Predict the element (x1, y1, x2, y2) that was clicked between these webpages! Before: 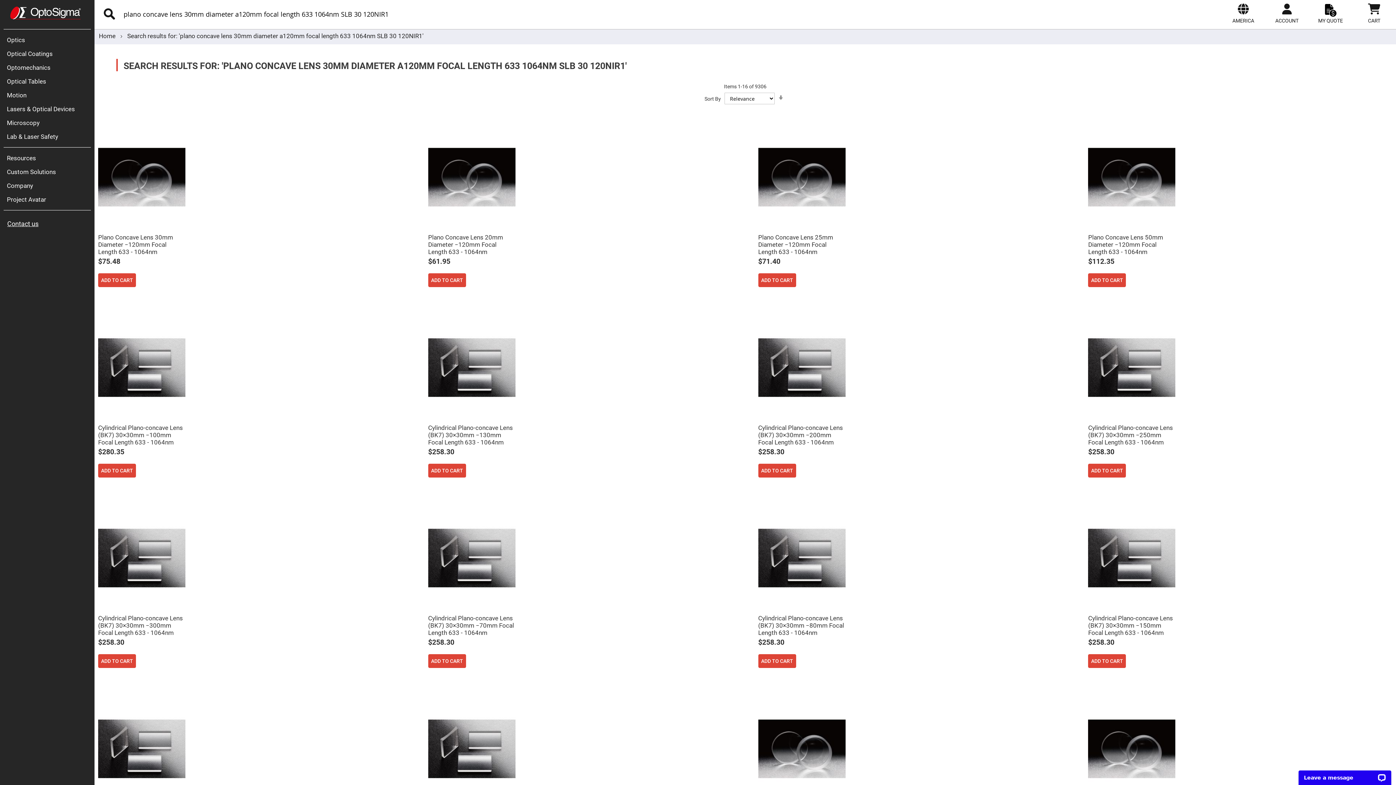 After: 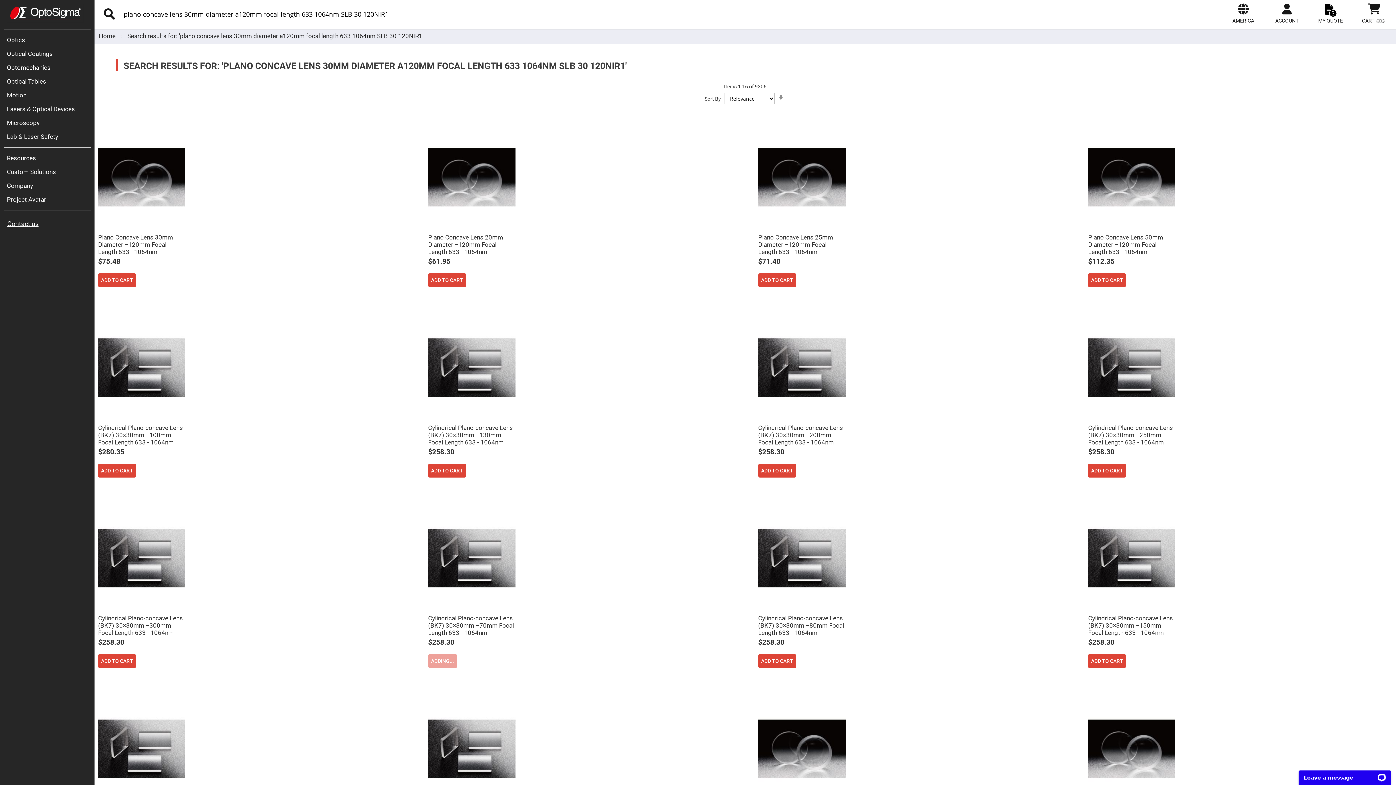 Action: bbox: (428, 654, 466, 668) label: ADD TO CART